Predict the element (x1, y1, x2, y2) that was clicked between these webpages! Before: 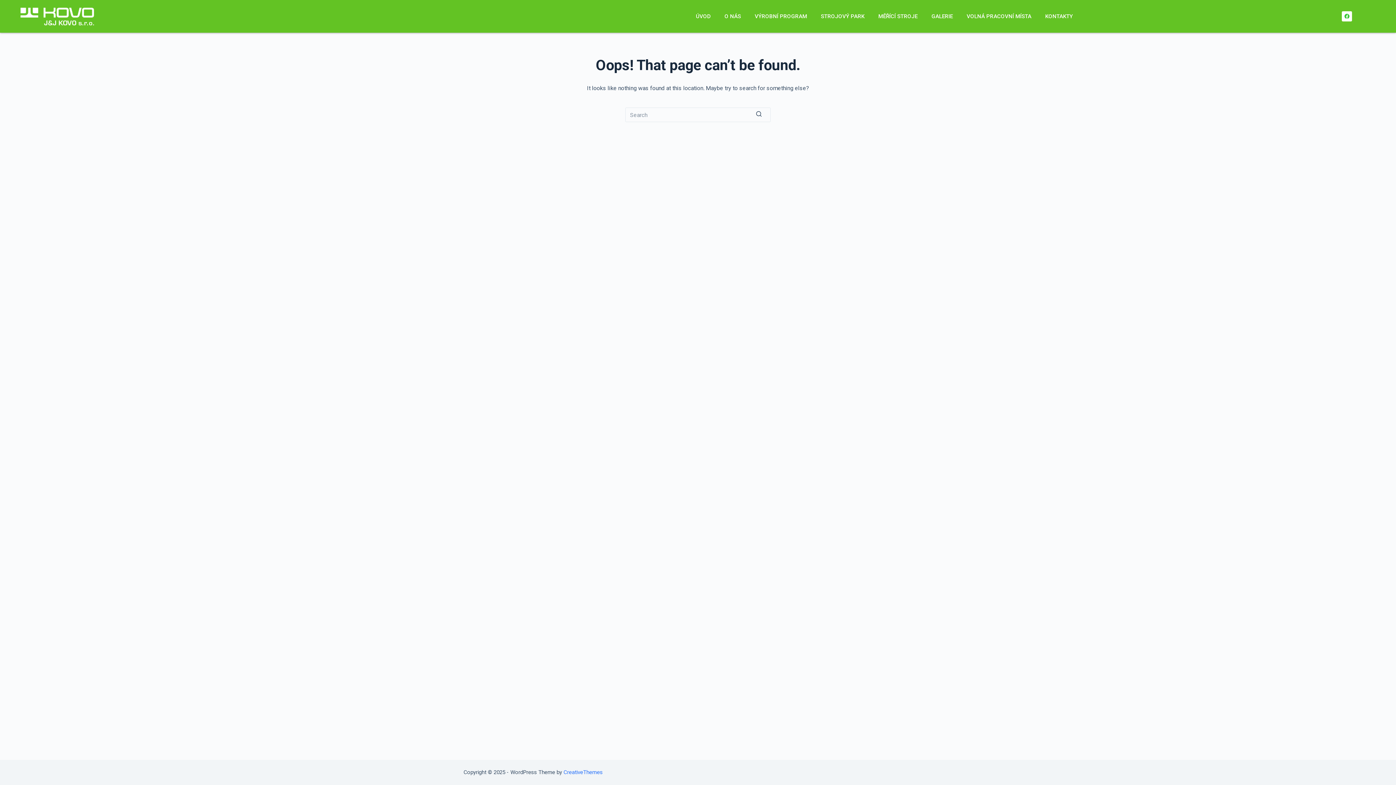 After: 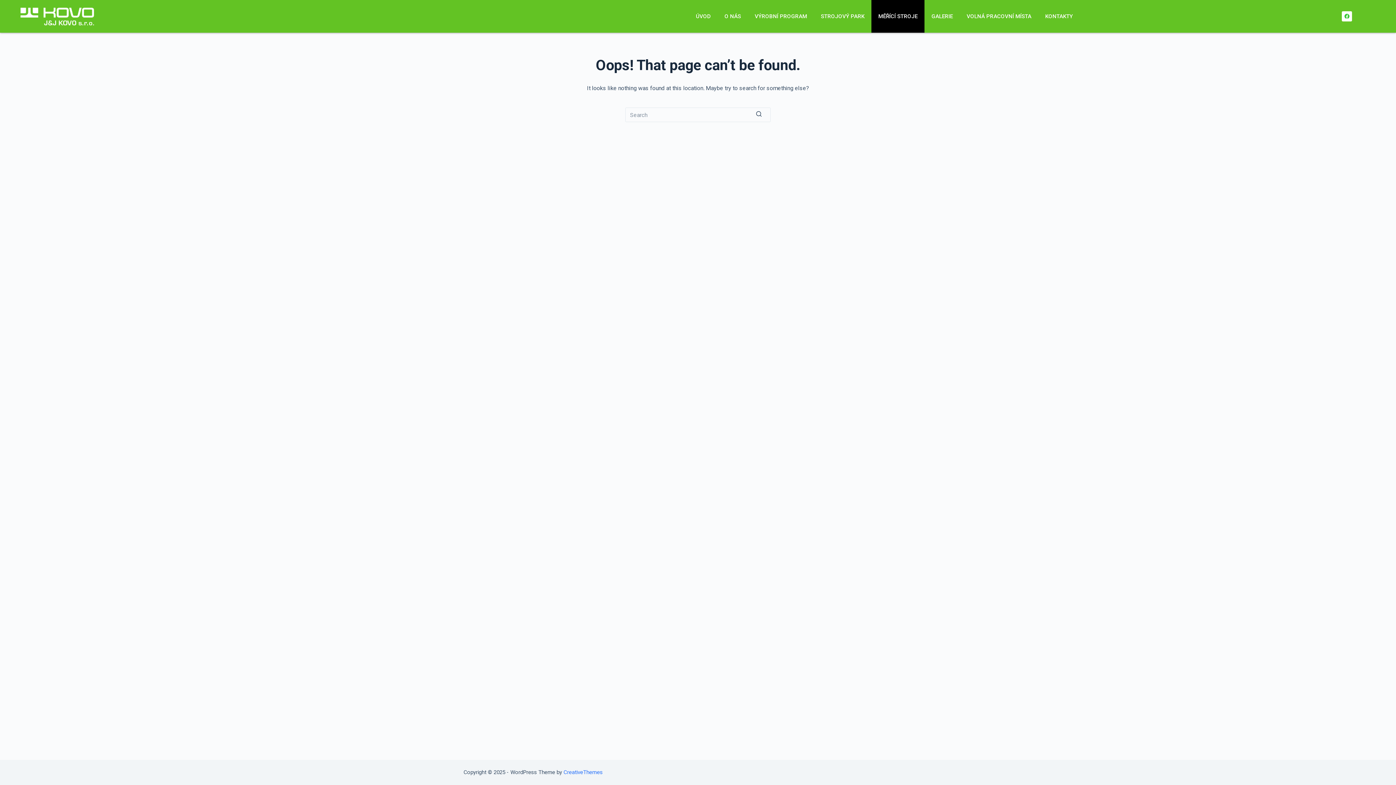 Action: bbox: (871, 0, 924, 32) label: MĚŘÍCÍ STROJE